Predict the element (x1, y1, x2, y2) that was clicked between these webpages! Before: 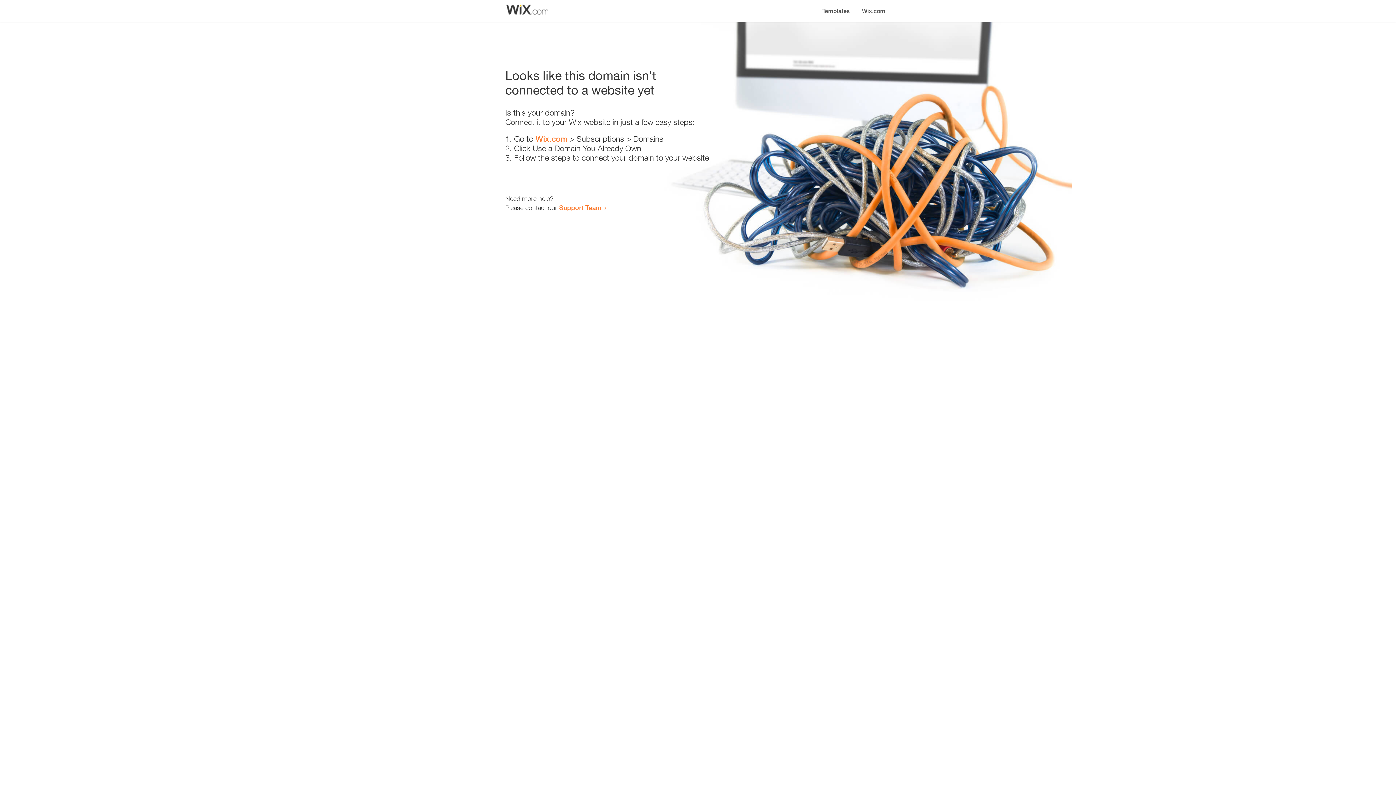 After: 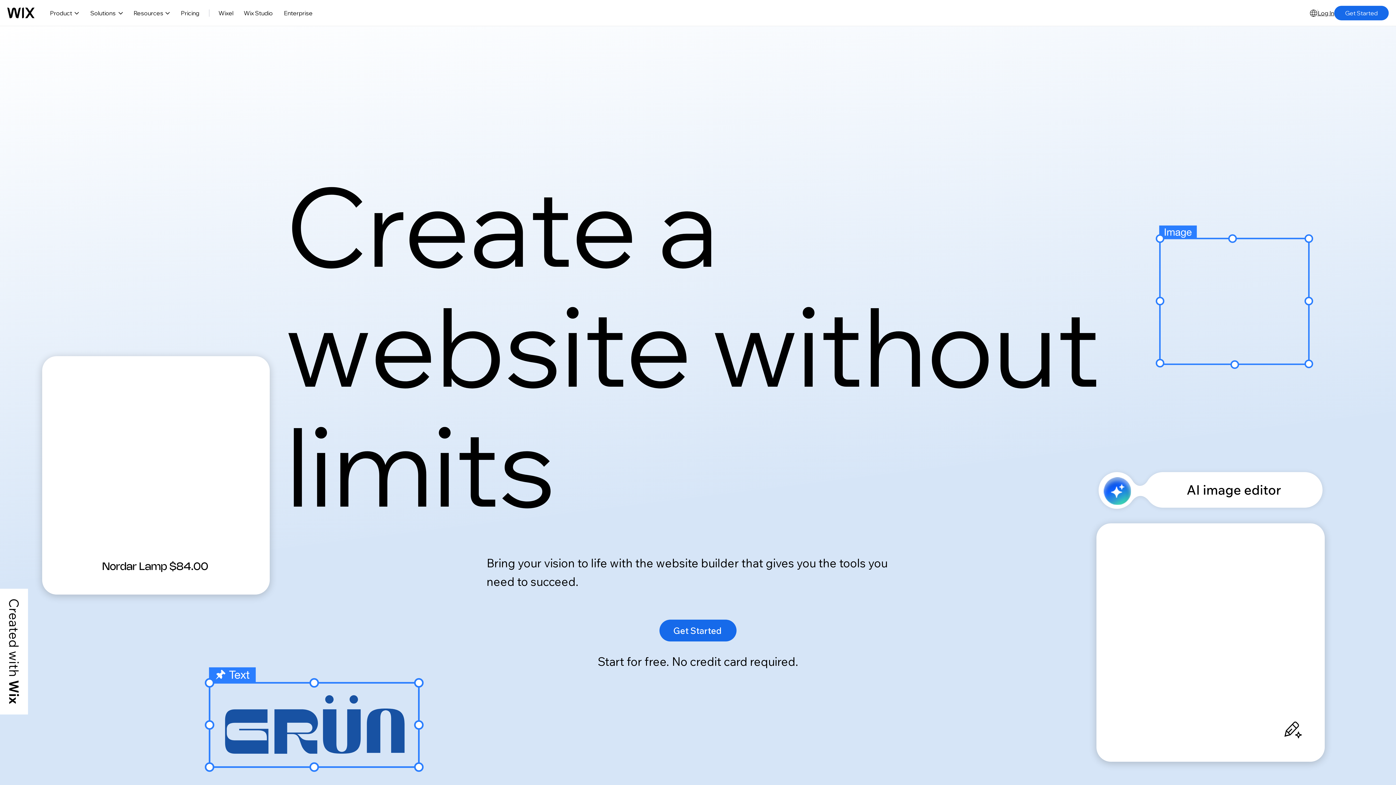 Action: label: Wix.com bbox: (856, 0, 890, 14)